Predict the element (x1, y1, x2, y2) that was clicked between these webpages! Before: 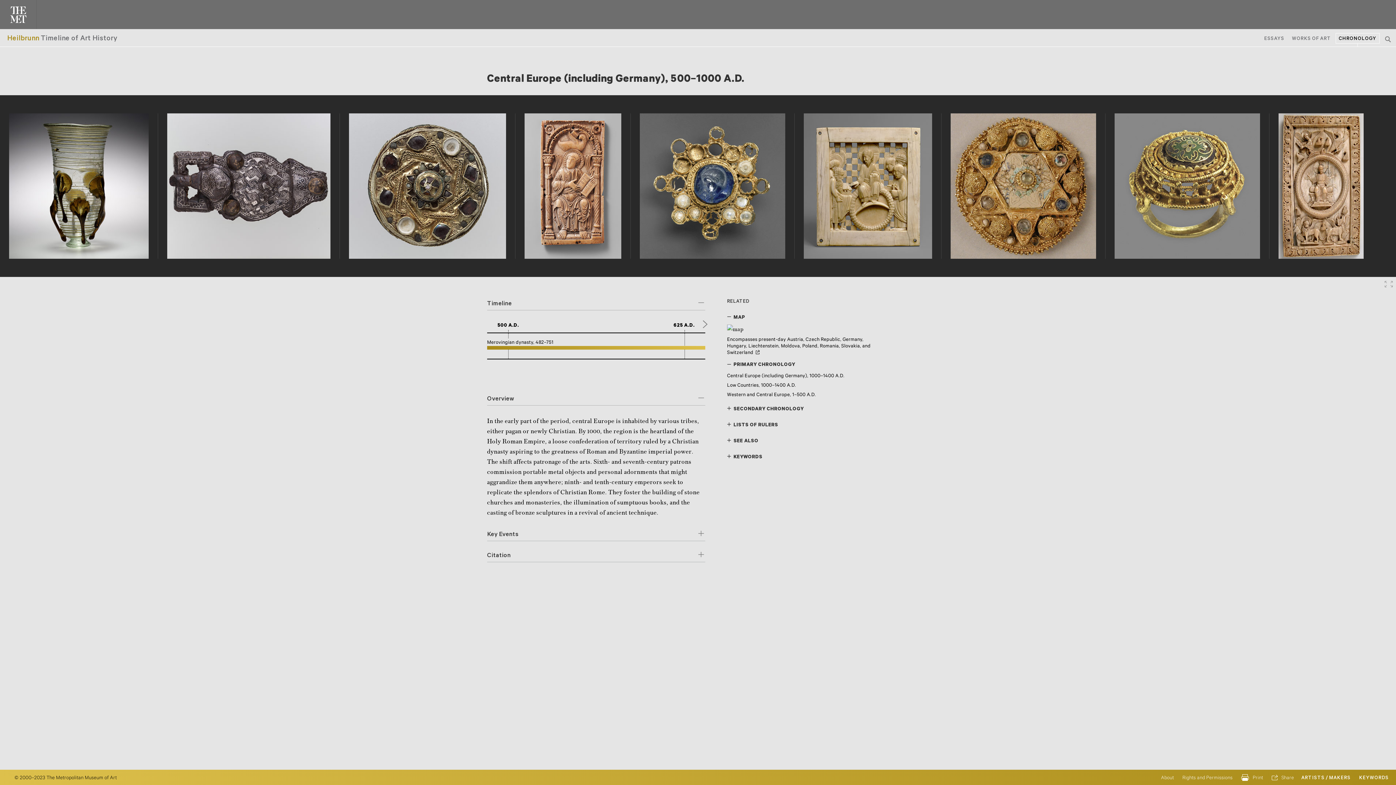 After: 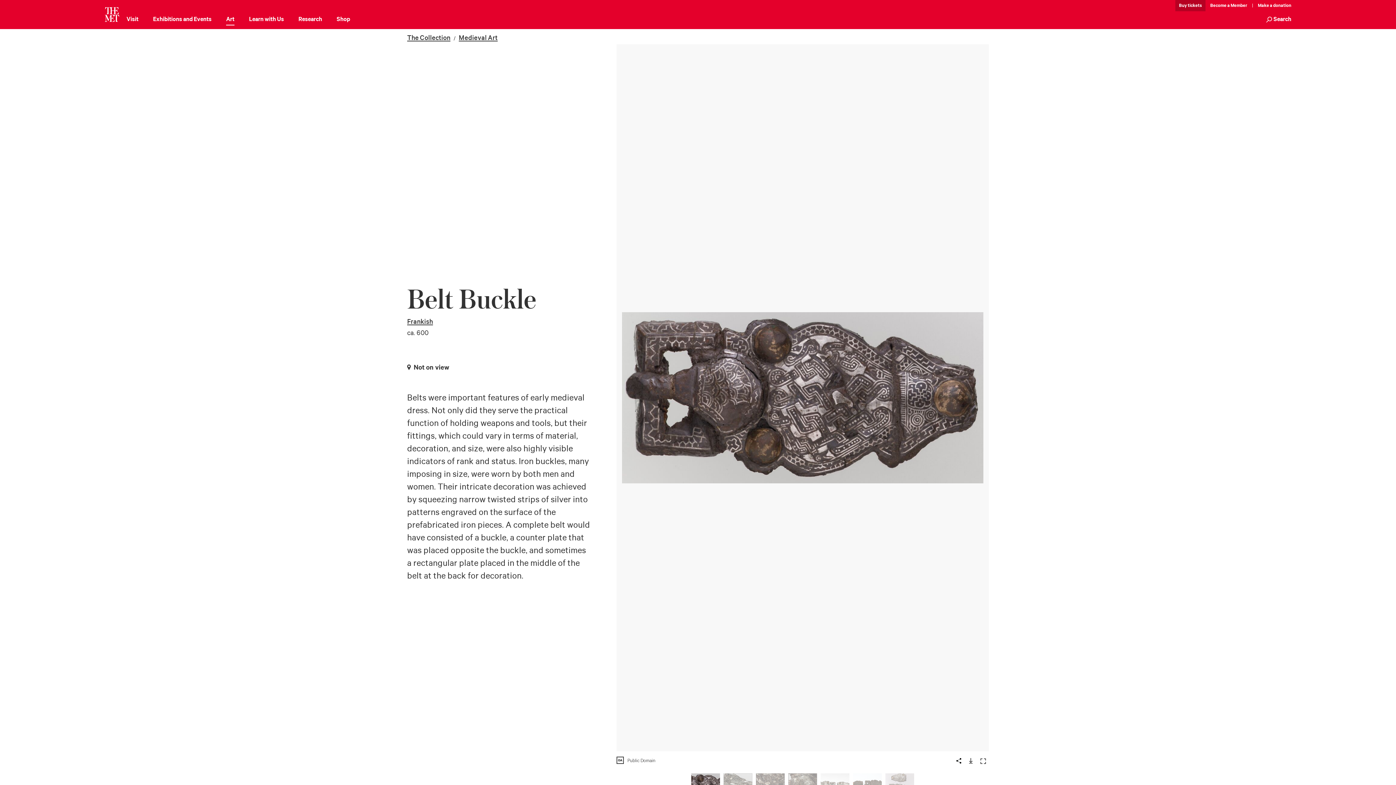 Action: bbox: (158, 113, 340, 258)